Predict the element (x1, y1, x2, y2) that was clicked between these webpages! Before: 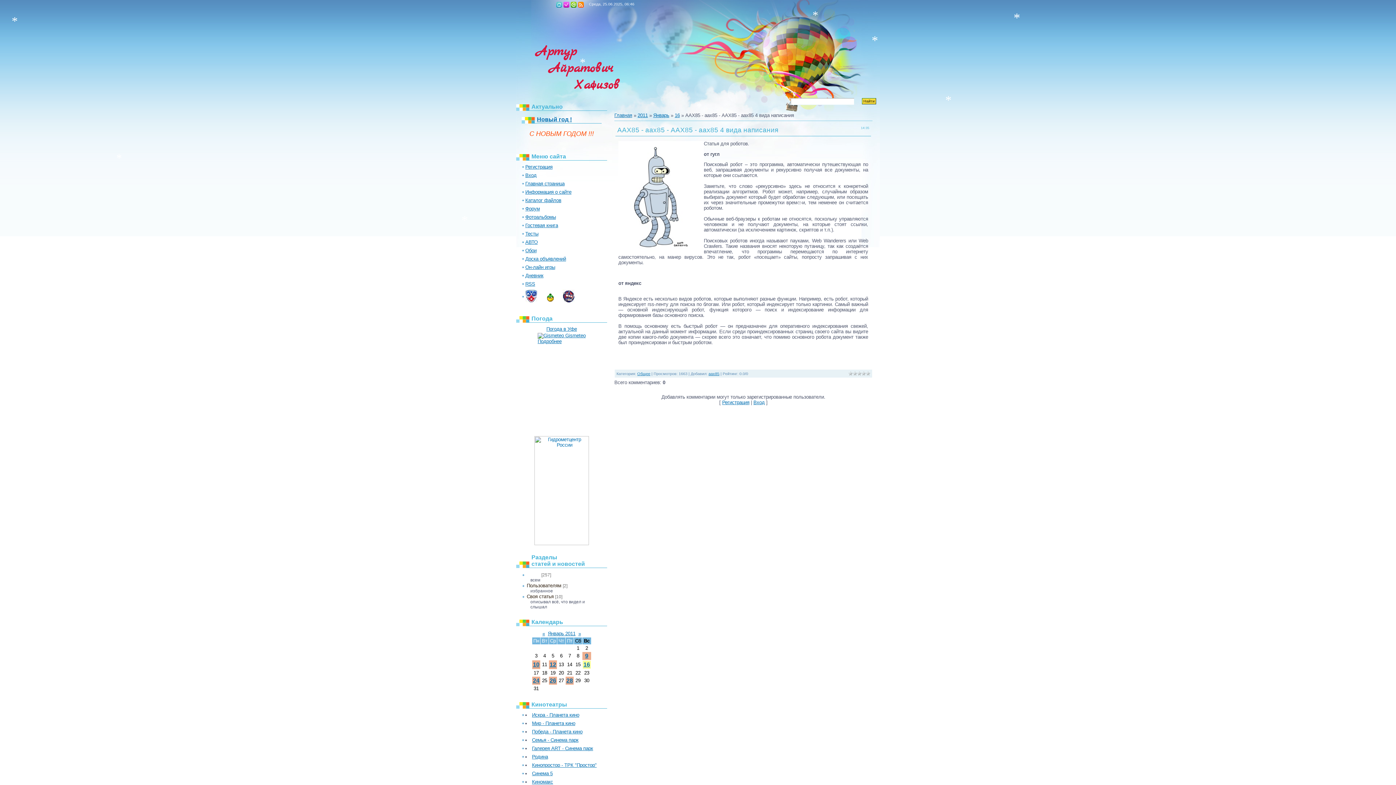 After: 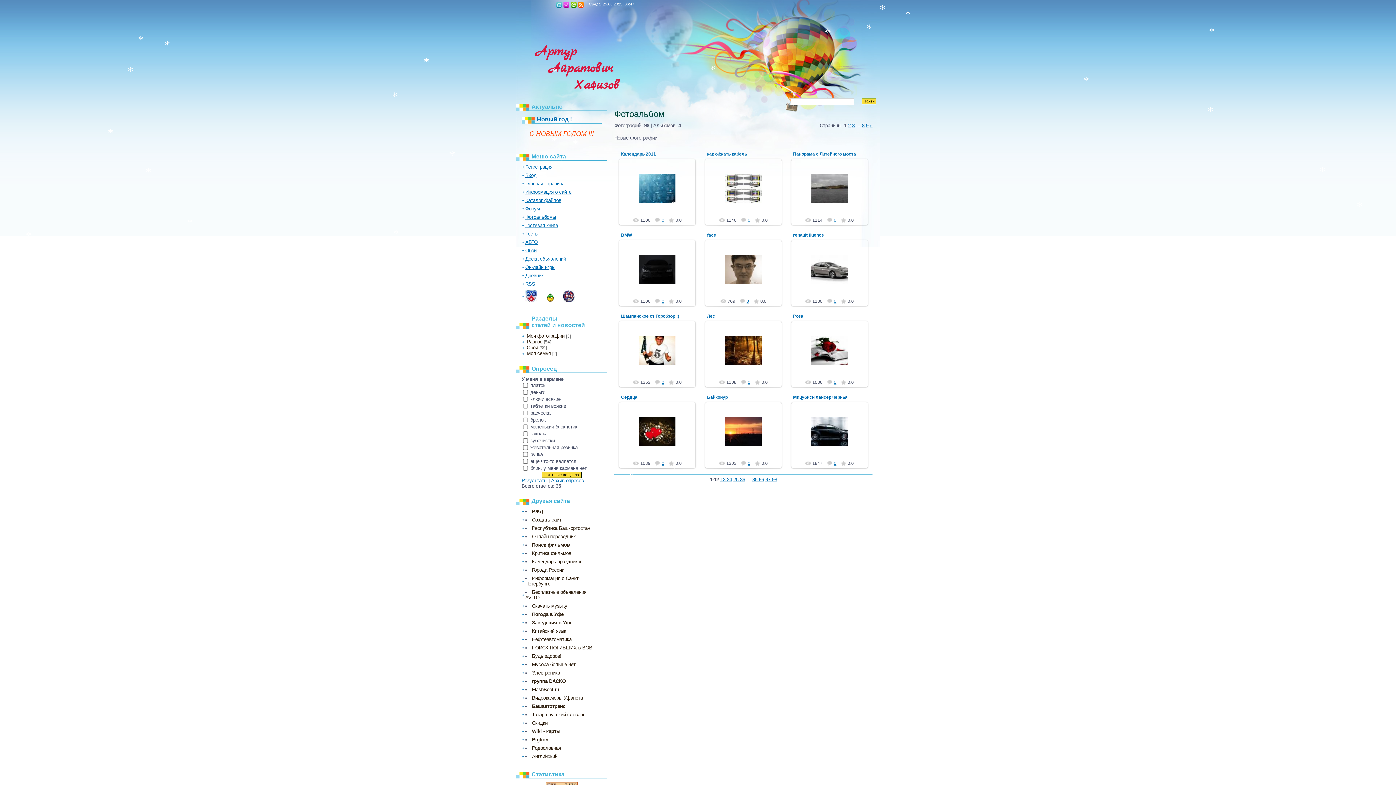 Action: bbox: (525, 214, 556, 220) label: Фотоальбомы